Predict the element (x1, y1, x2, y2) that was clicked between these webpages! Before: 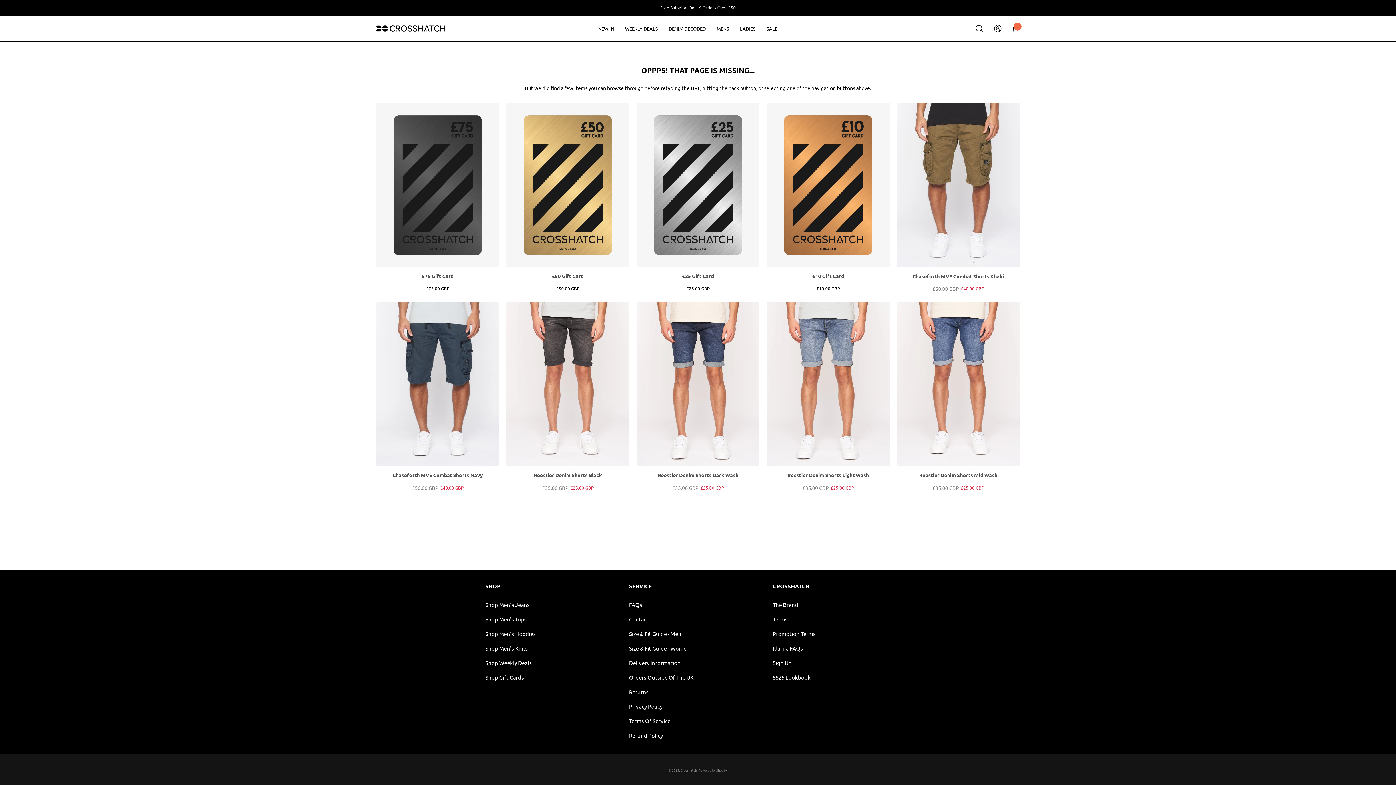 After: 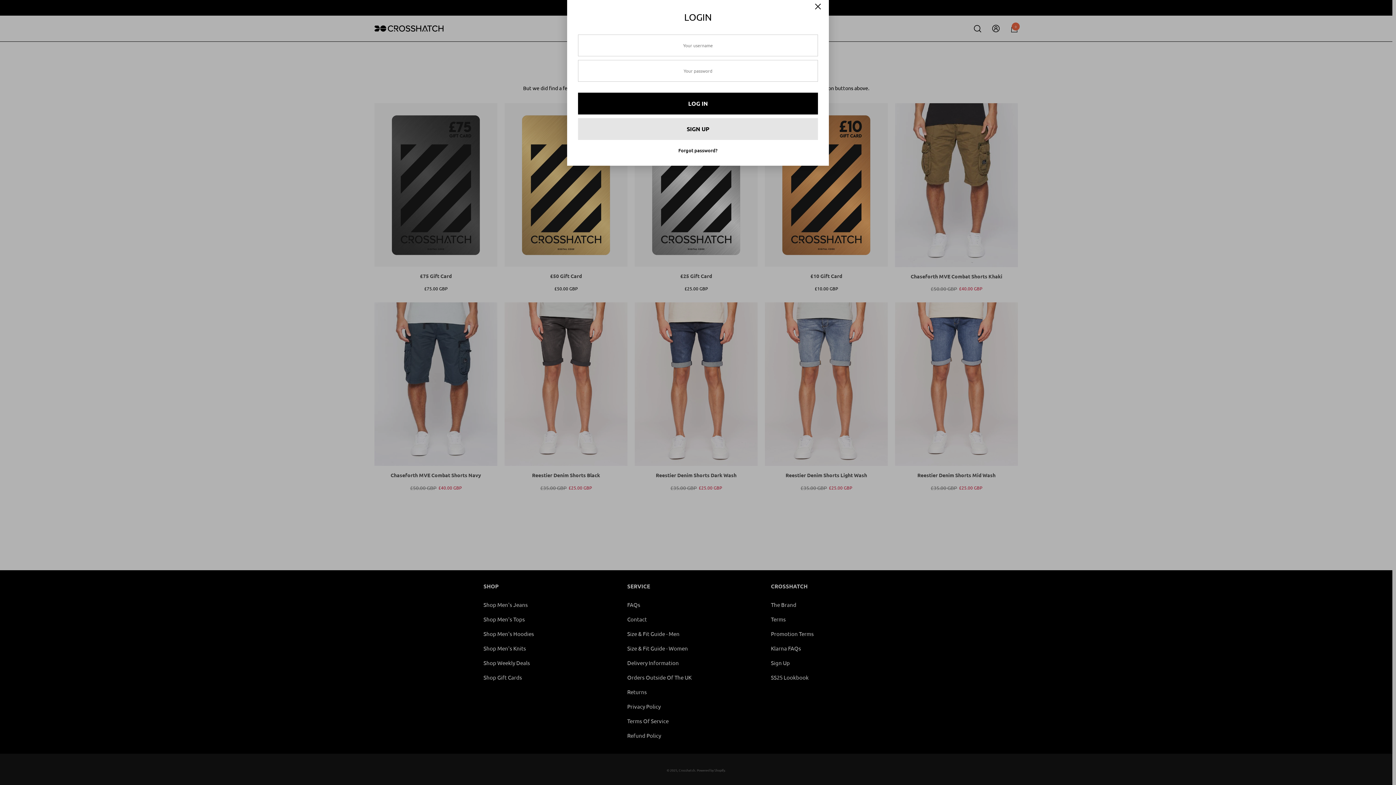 Action: bbox: (993, 24, 1002, 33) label: Log in